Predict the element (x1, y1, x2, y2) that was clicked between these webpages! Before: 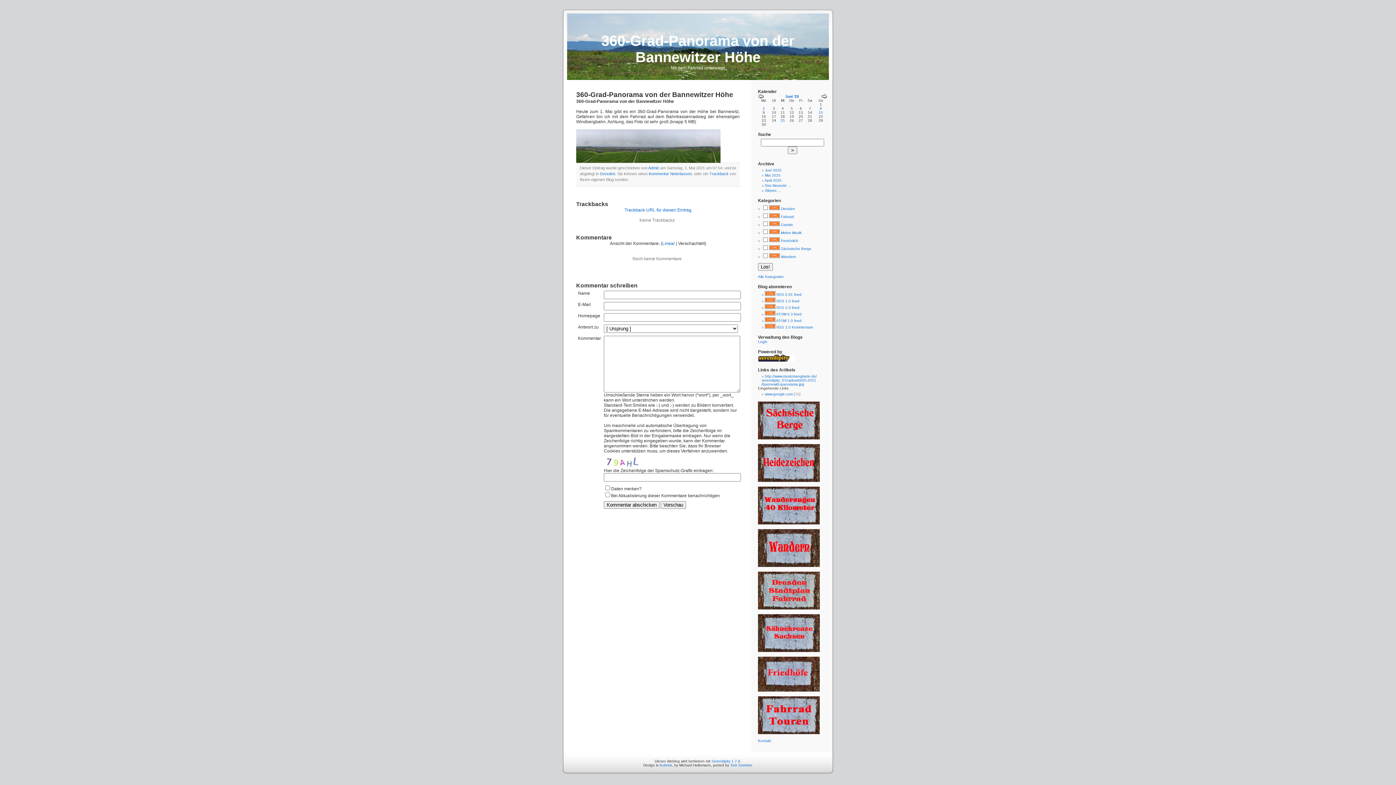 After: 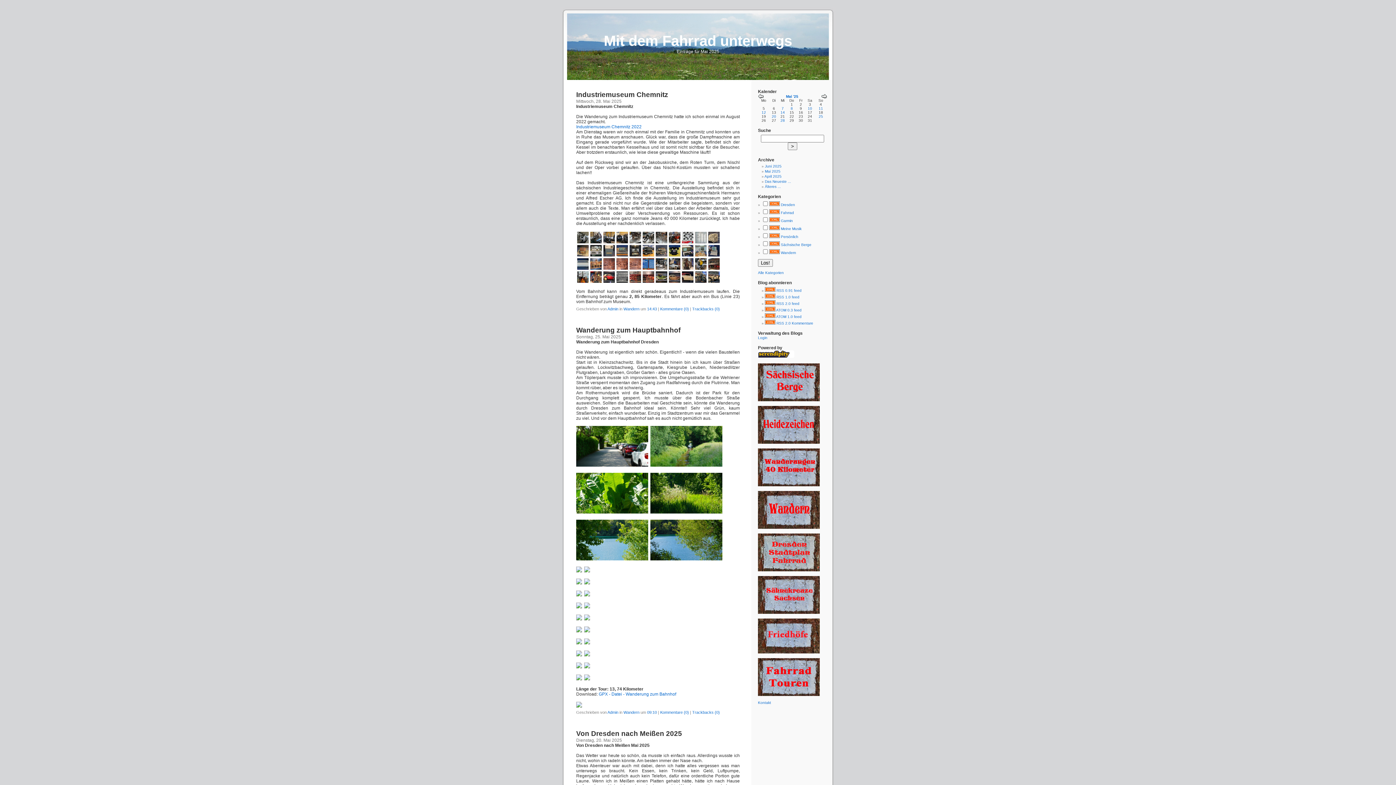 Action: bbox: (758, 95, 764, 99)